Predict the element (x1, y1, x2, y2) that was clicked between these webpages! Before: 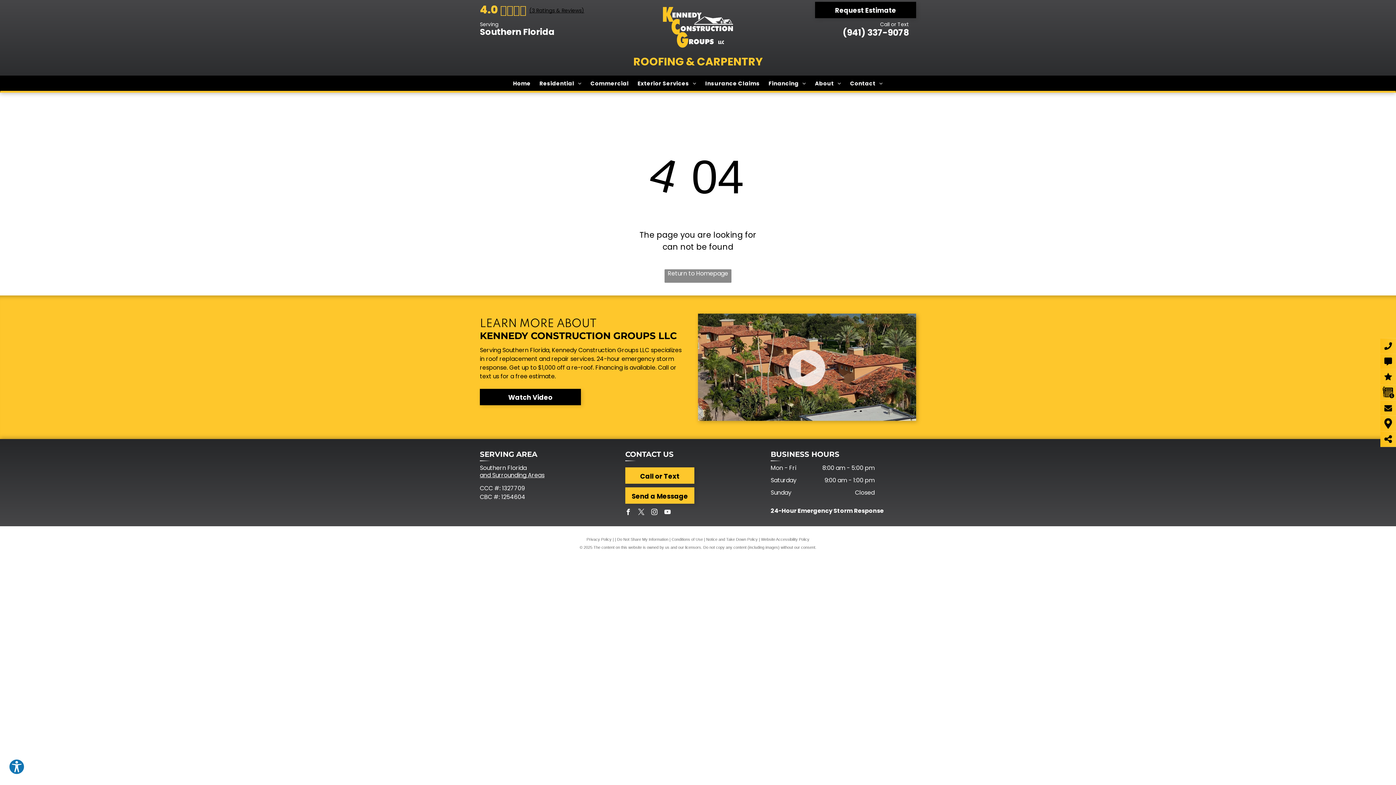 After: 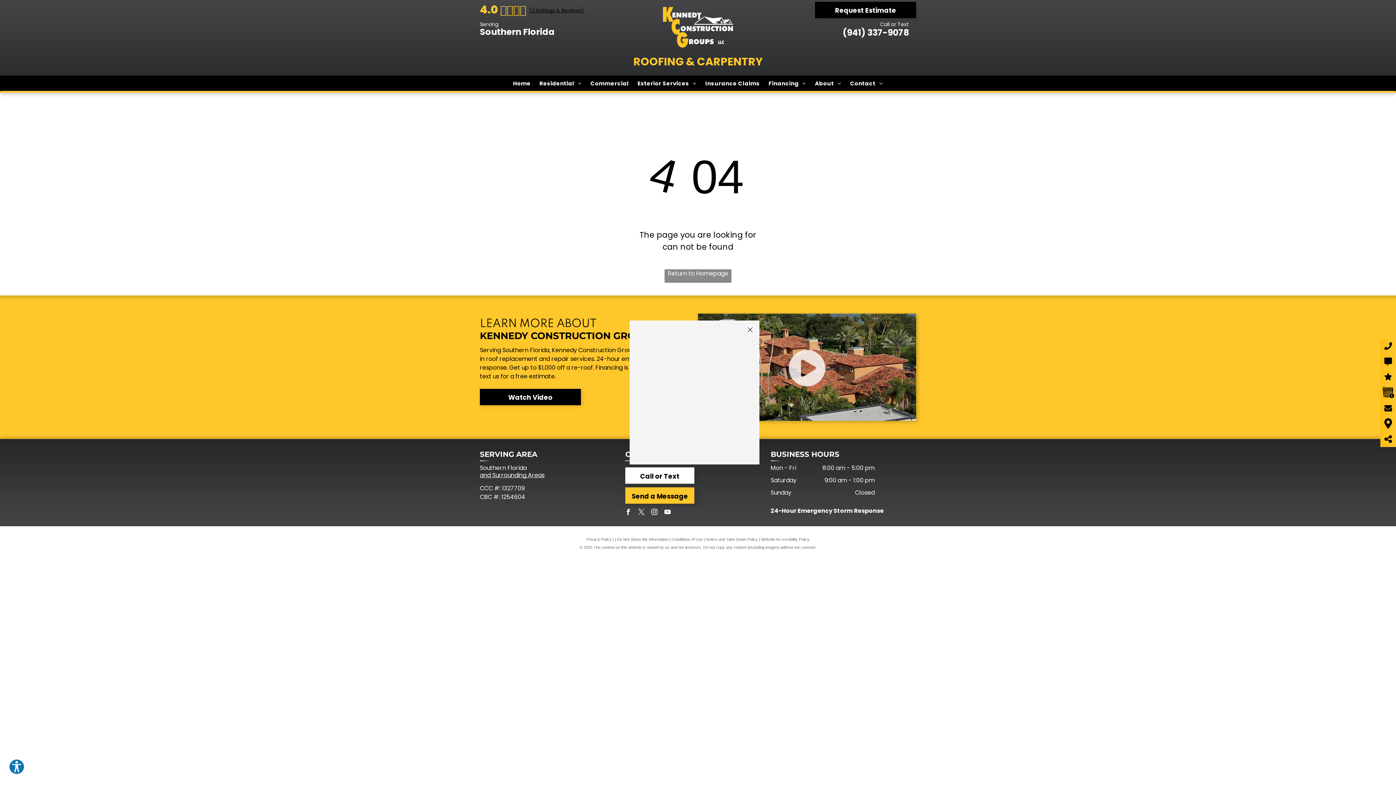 Action: label: Call or Text bbox: (625, 467, 694, 484)